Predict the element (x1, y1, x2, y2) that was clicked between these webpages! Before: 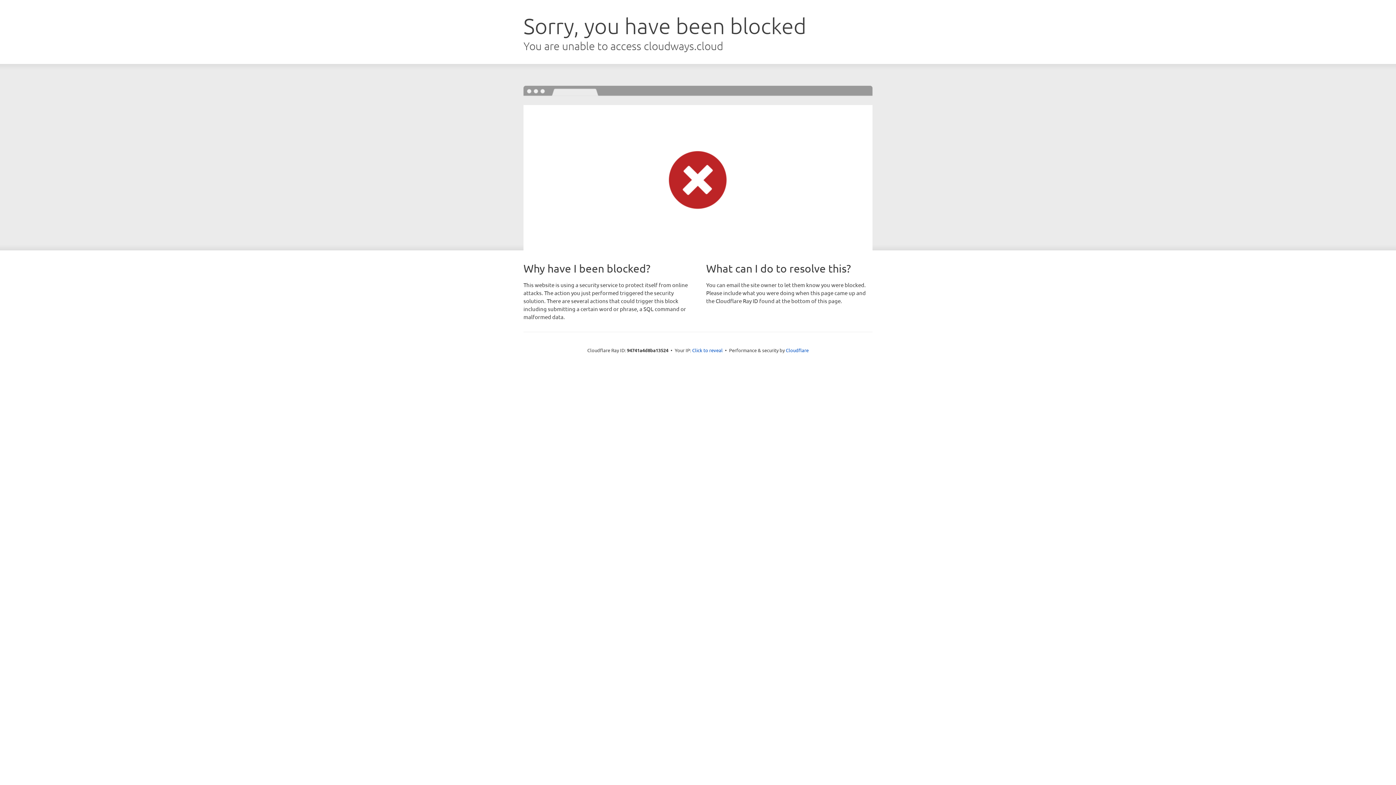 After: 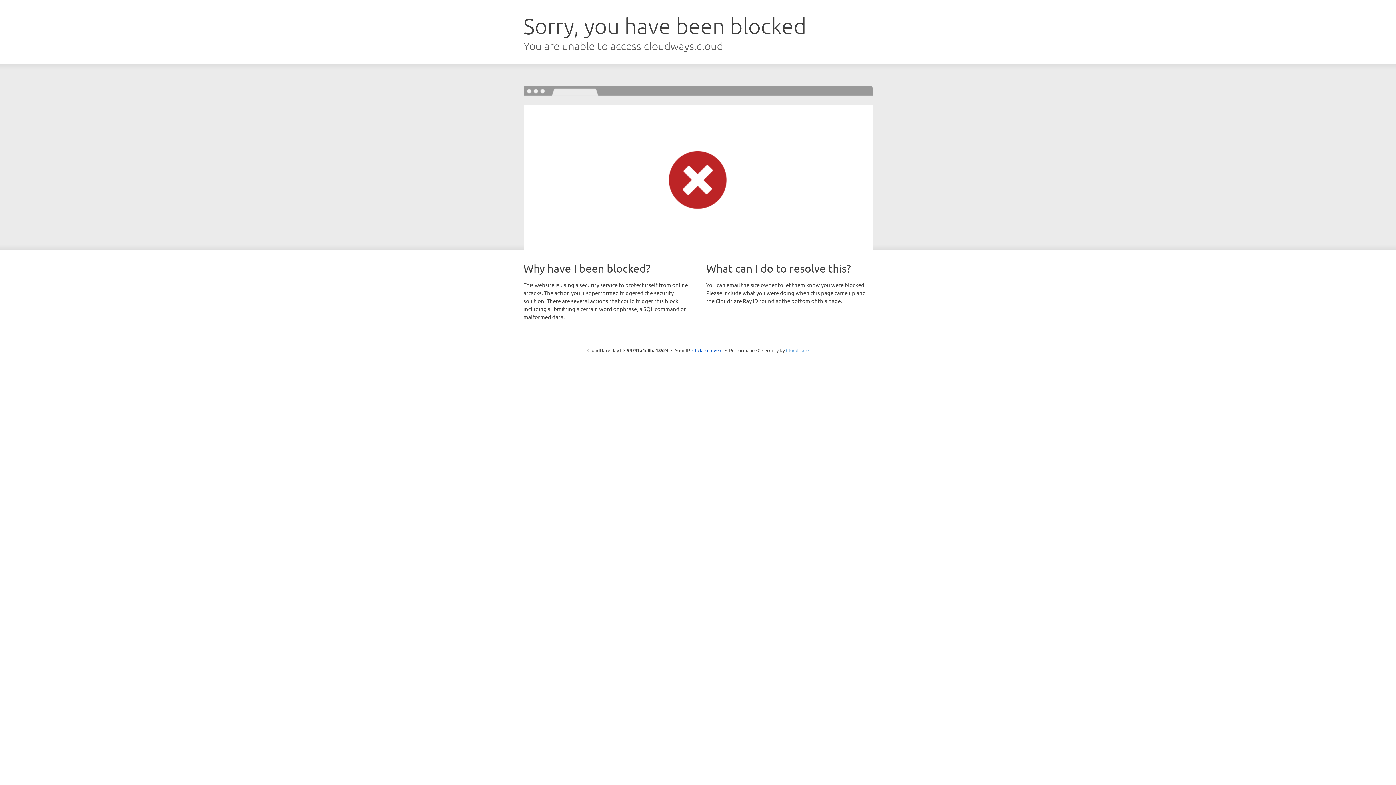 Action: label: Cloudflare bbox: (786, 347, 808, 353)